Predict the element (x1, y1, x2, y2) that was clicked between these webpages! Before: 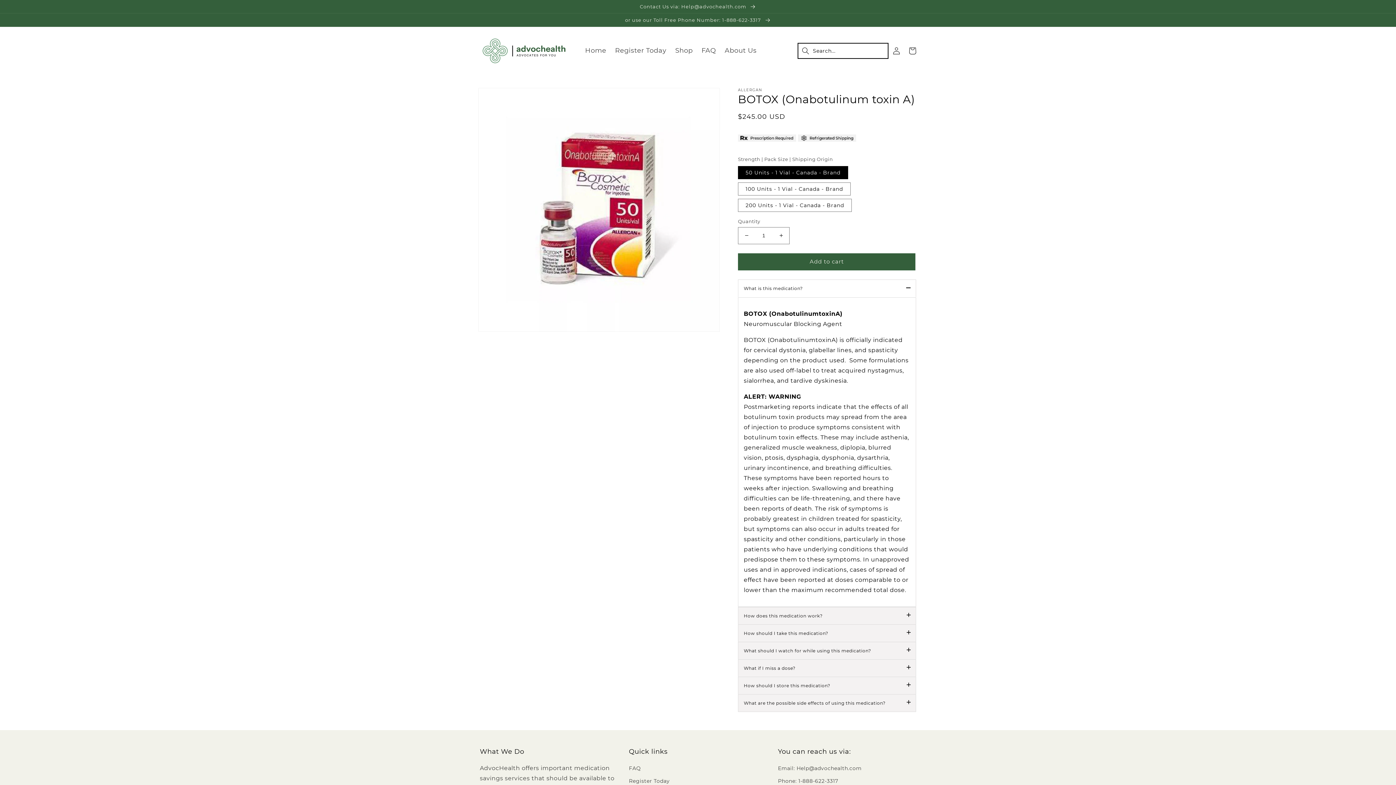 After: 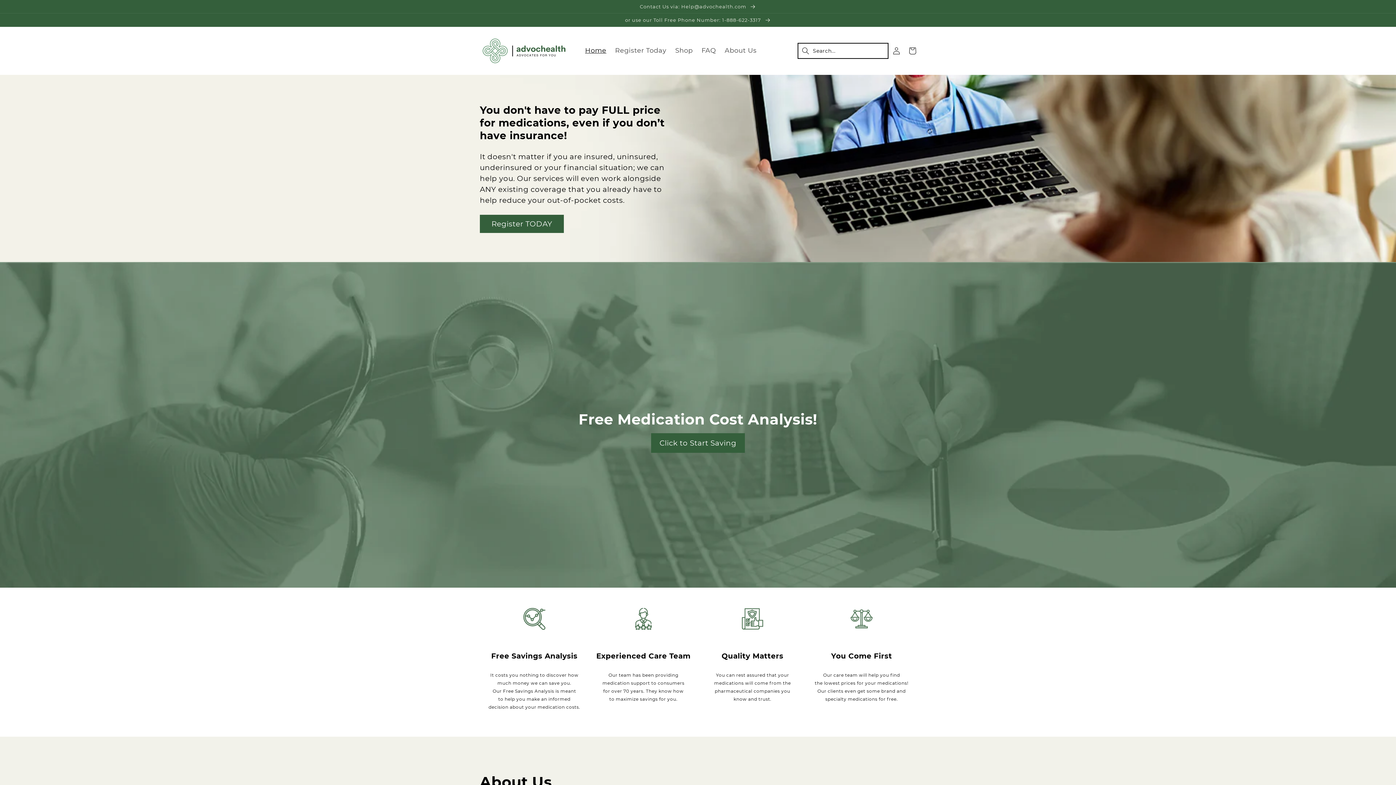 Action: bbox: (580, 42, 610, 59) label: Home